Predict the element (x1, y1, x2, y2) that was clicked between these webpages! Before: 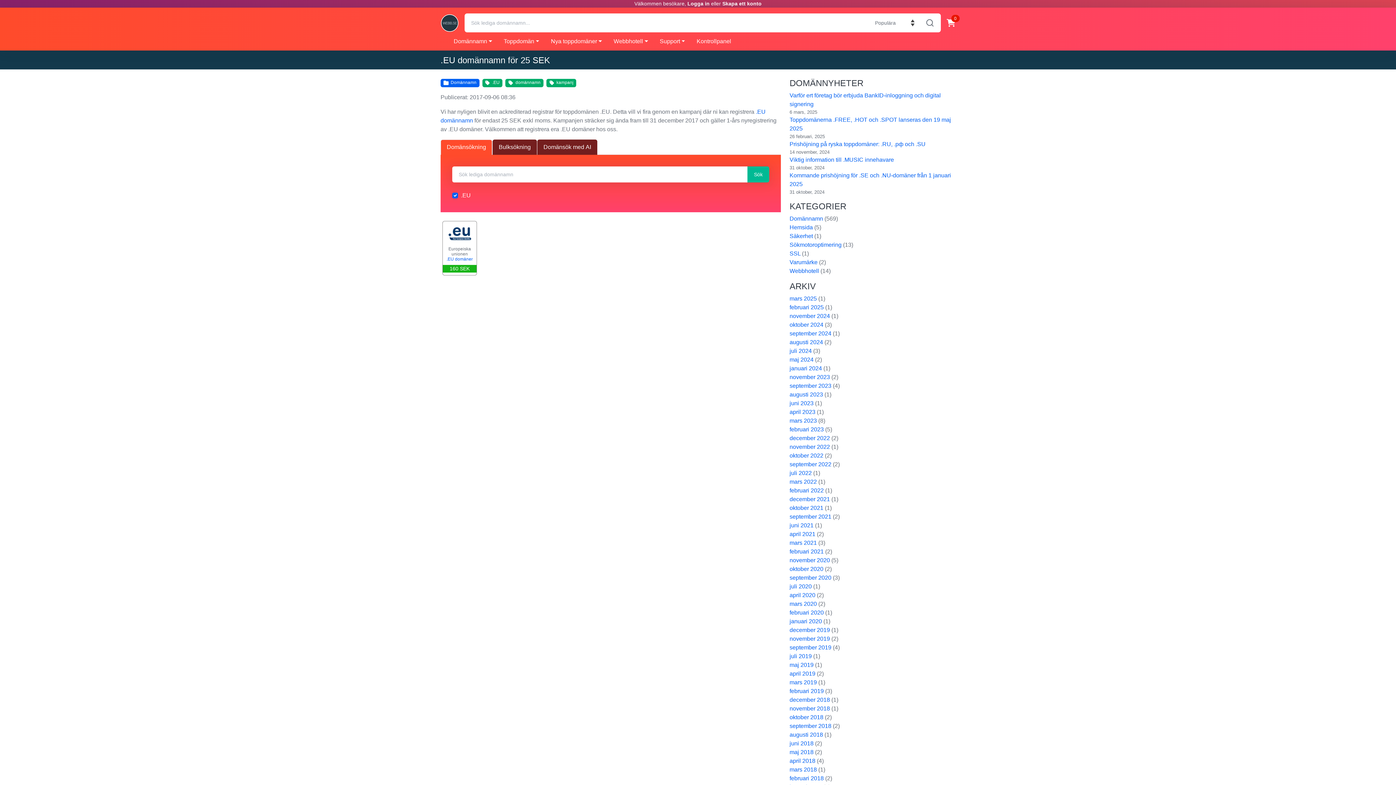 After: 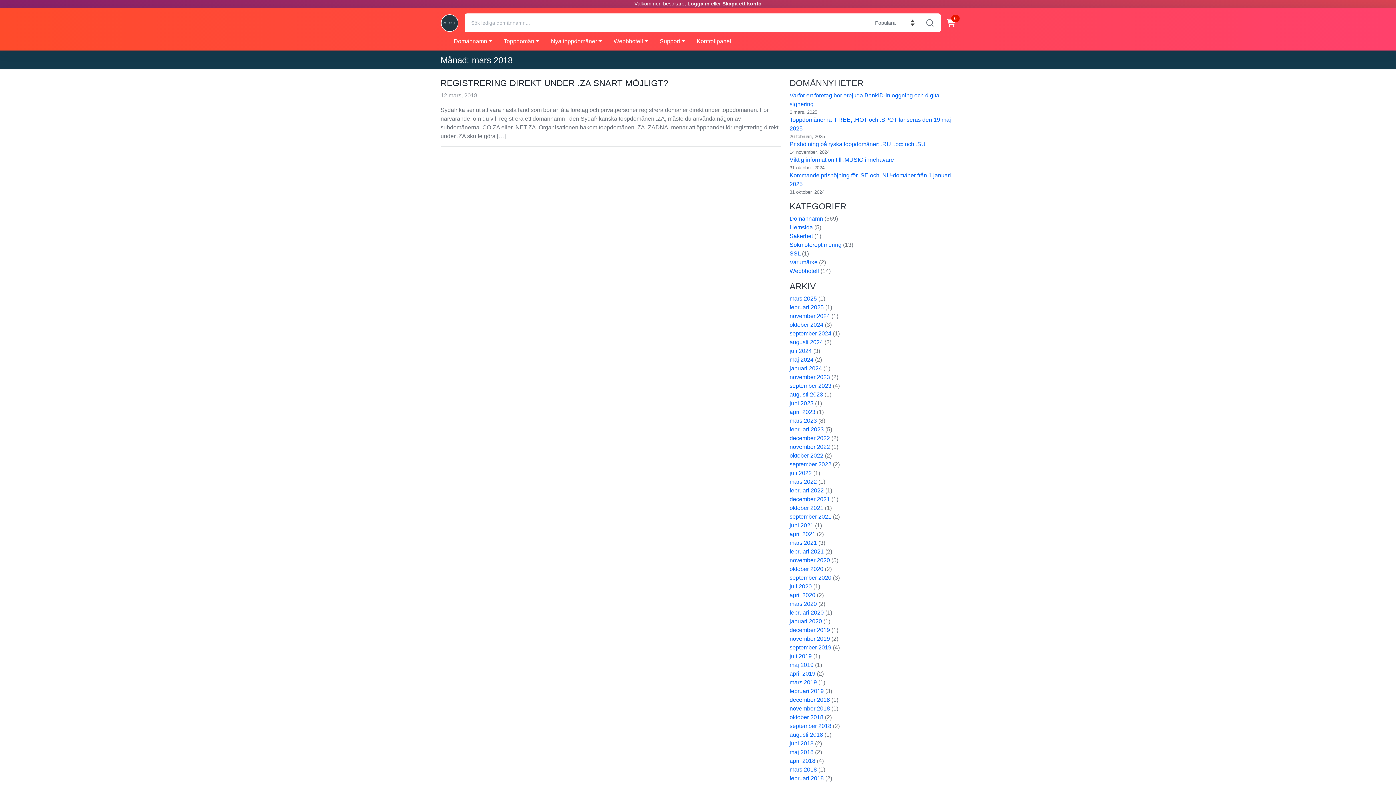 Action: bbox: (789, 766, 817, 772) label: mars 2018